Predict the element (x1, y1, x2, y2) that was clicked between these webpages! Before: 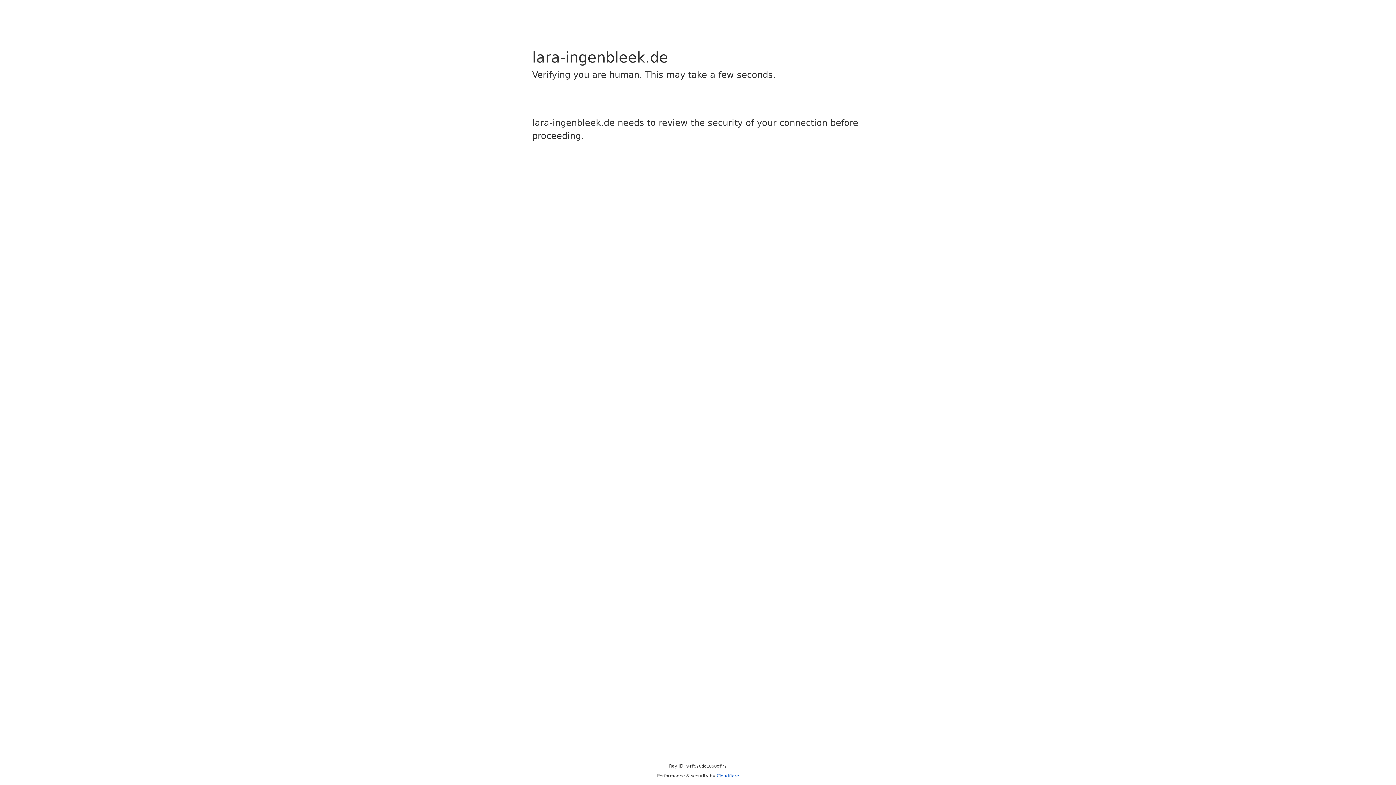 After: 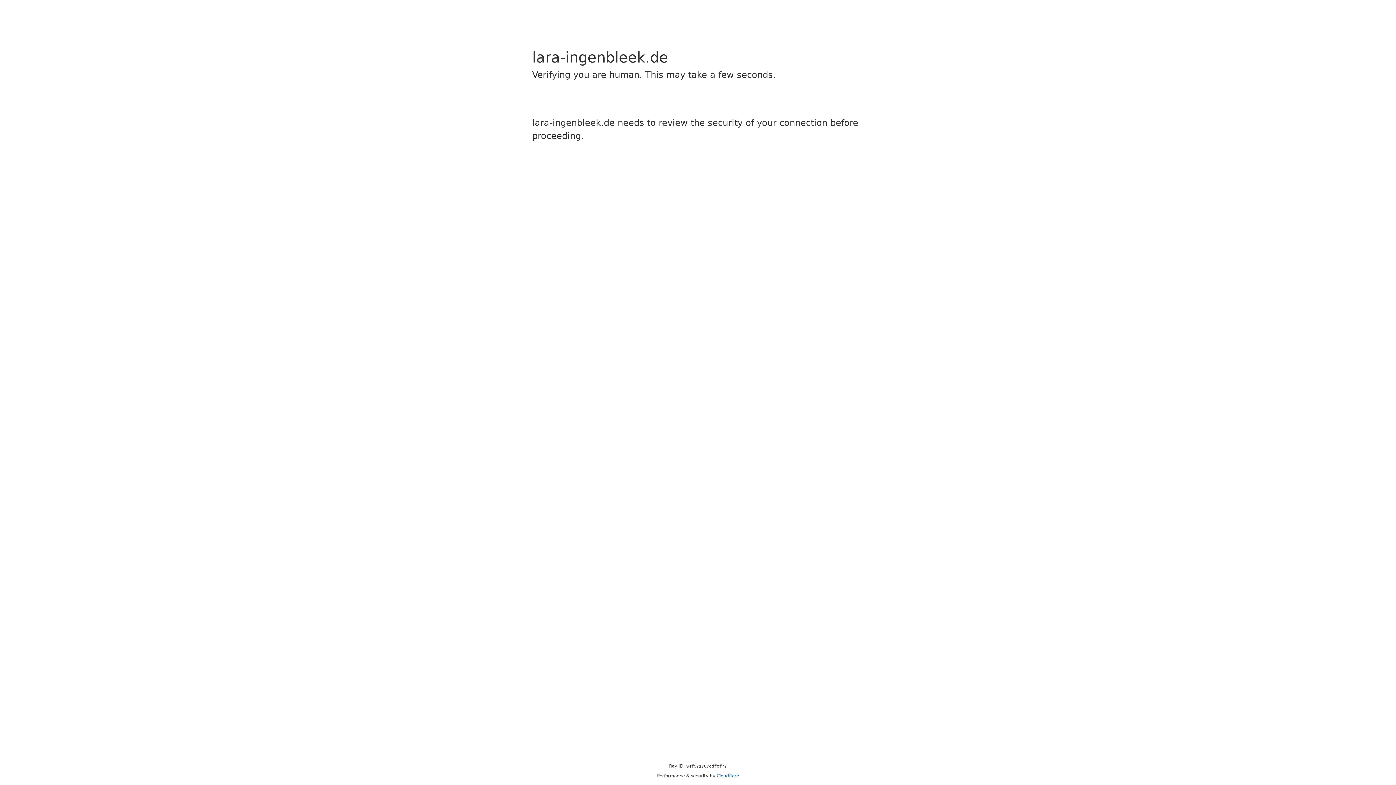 Action: bbox: (716, 773, 739, 778) label: Cloudflare